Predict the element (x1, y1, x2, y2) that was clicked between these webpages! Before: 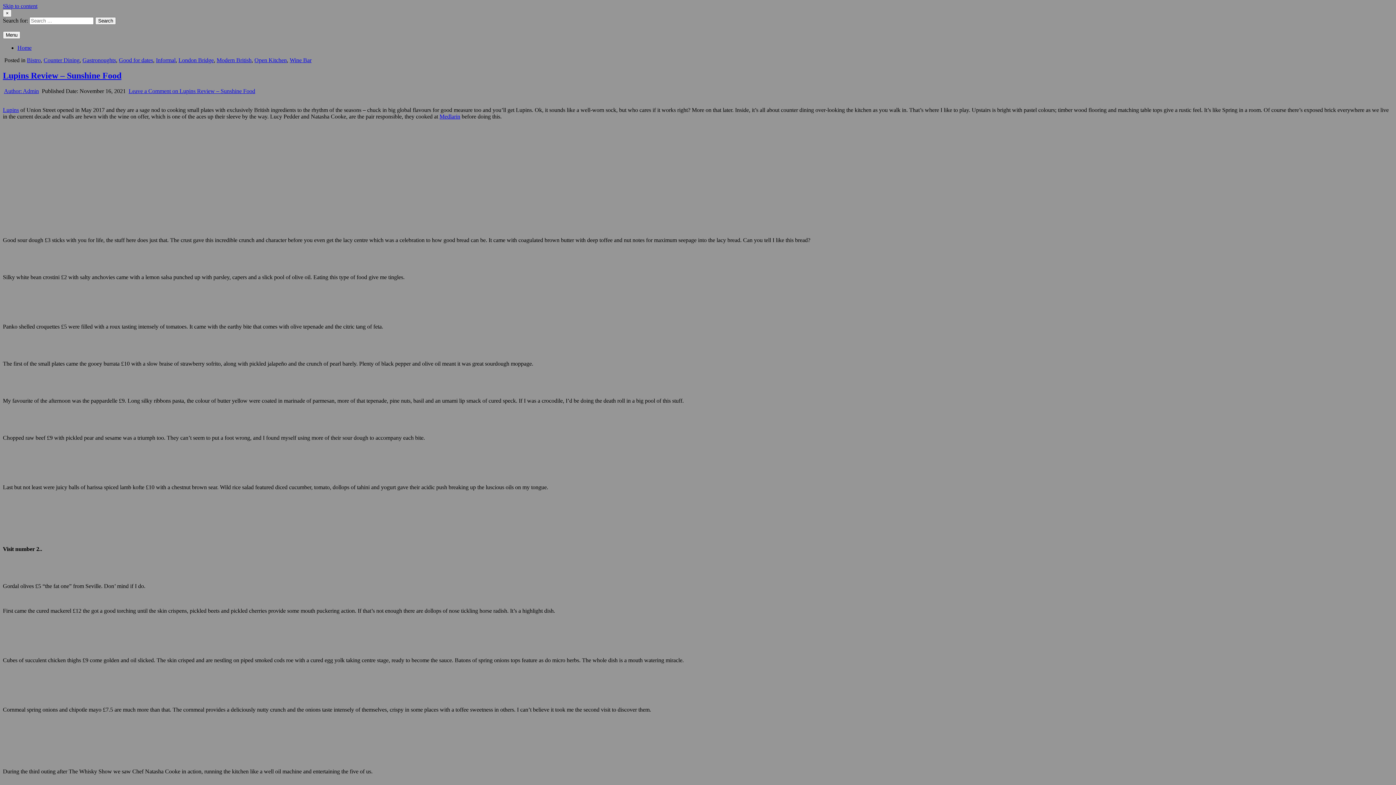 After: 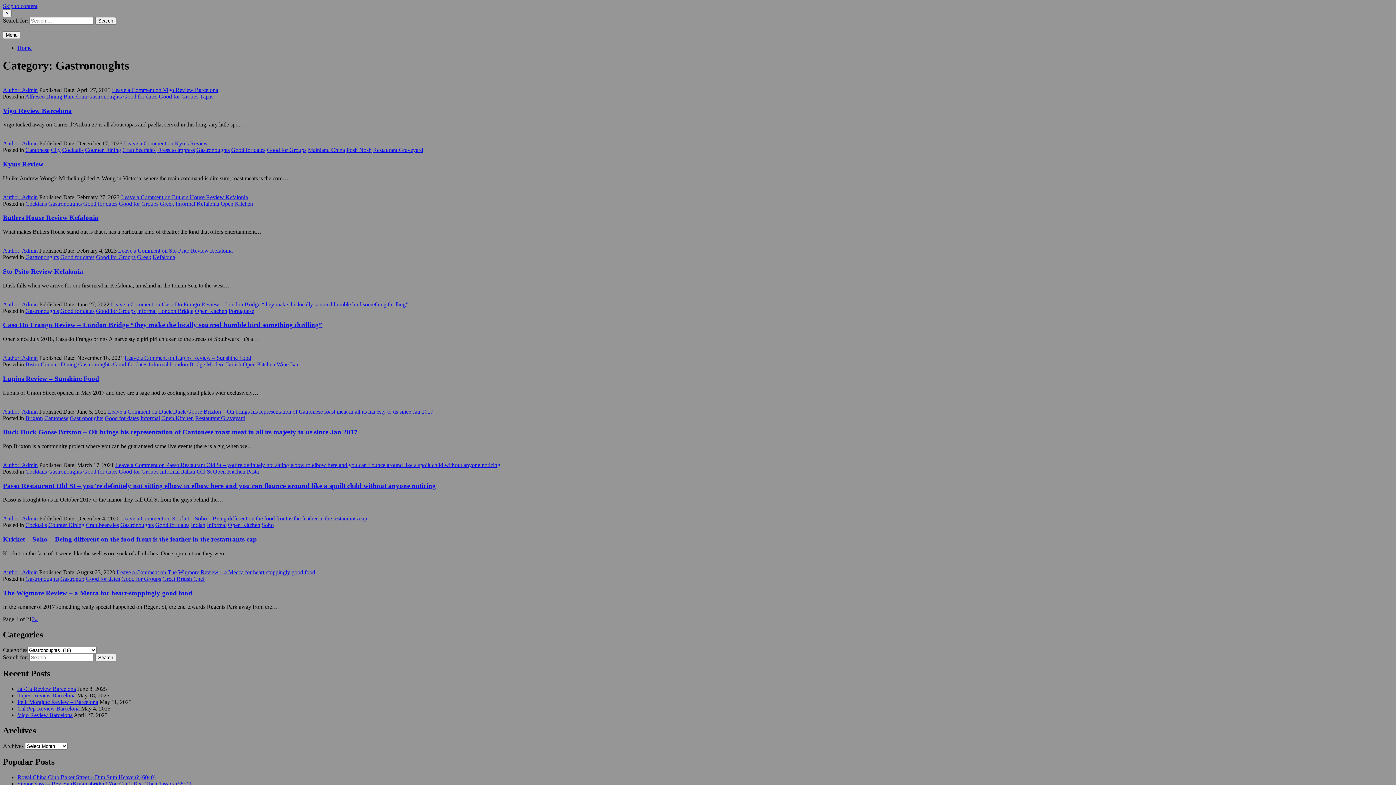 Action: bbox: (82, 57, 116, 63) label: Gastronoughts